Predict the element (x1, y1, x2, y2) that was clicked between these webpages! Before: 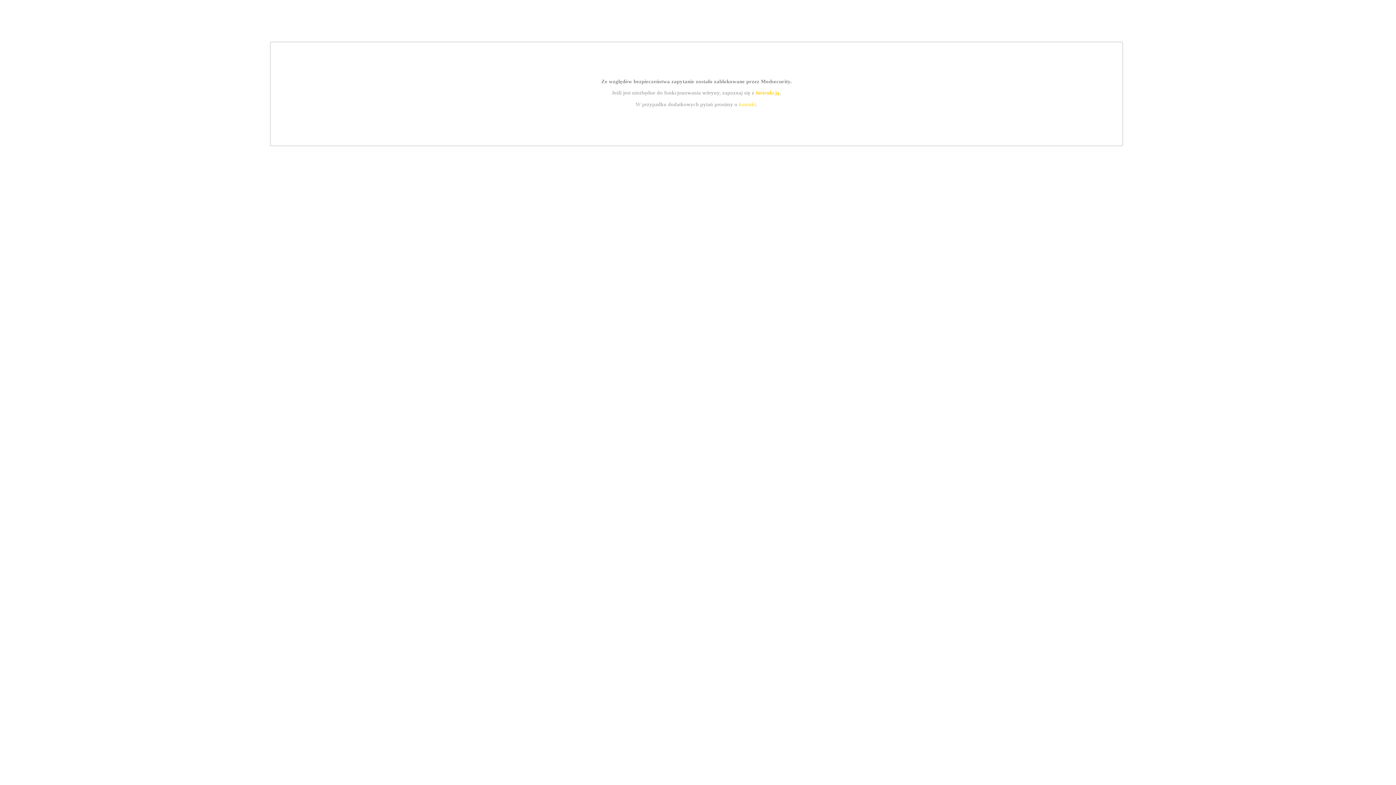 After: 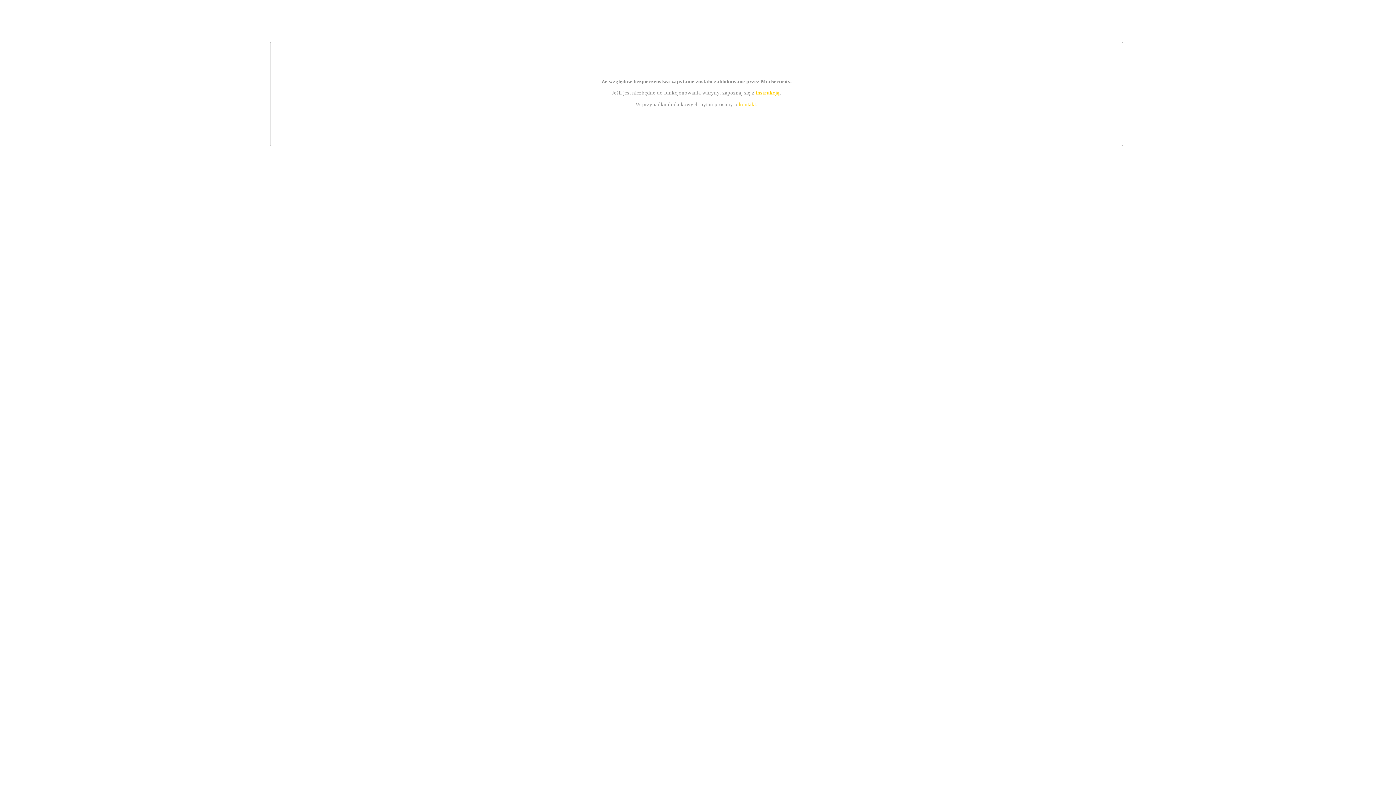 Action: bbox: (755, 89, 779, 95) label: instrukcją